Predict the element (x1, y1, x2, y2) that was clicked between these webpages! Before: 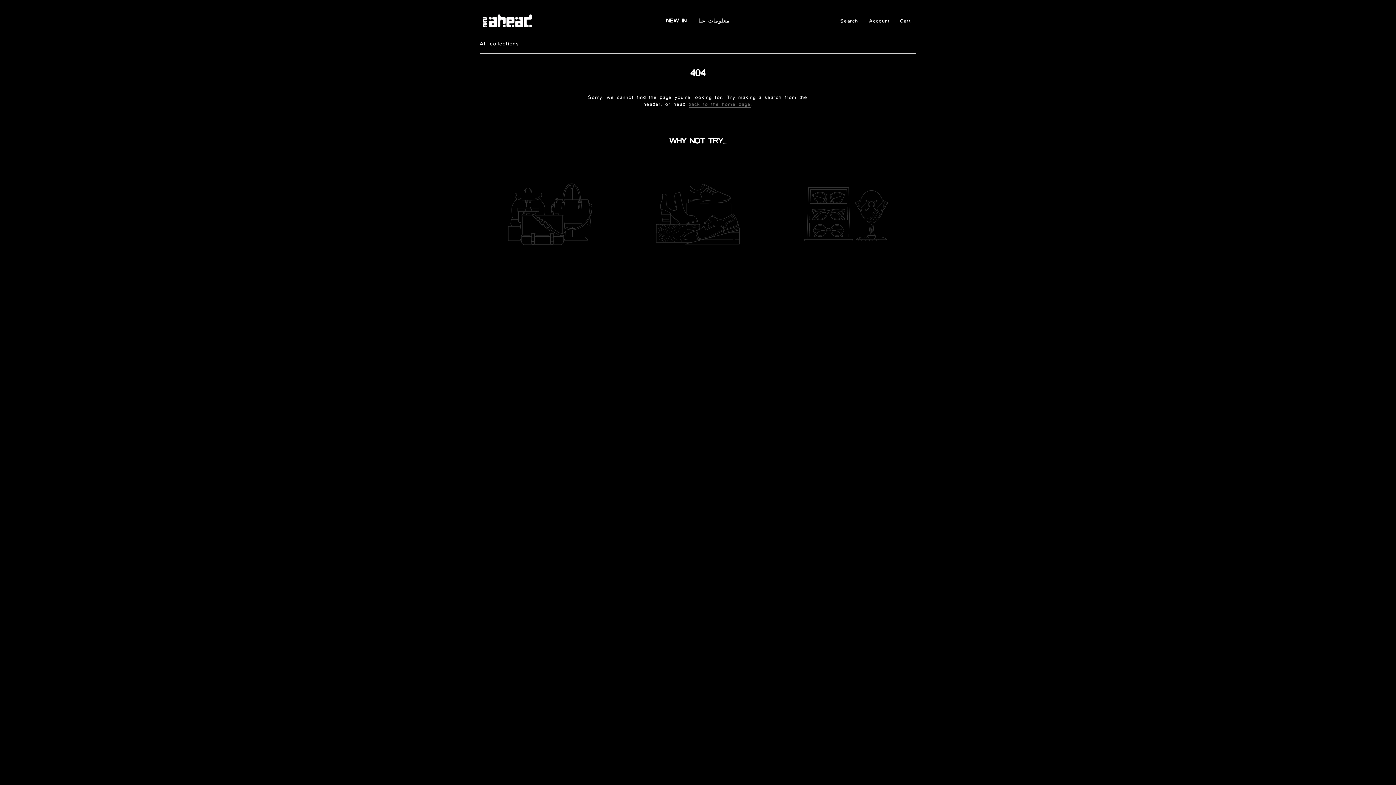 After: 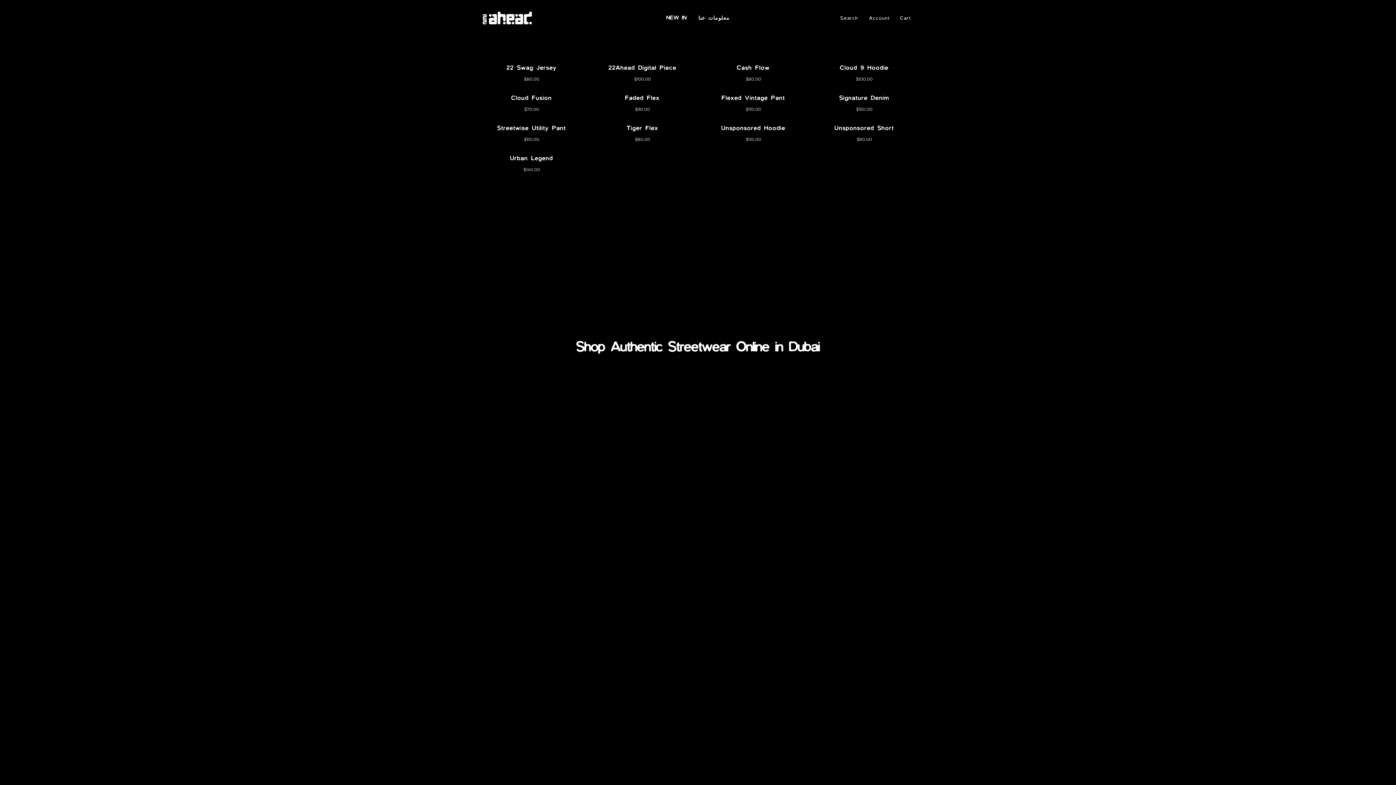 Action: bbox: (480, 7, 534, 34)